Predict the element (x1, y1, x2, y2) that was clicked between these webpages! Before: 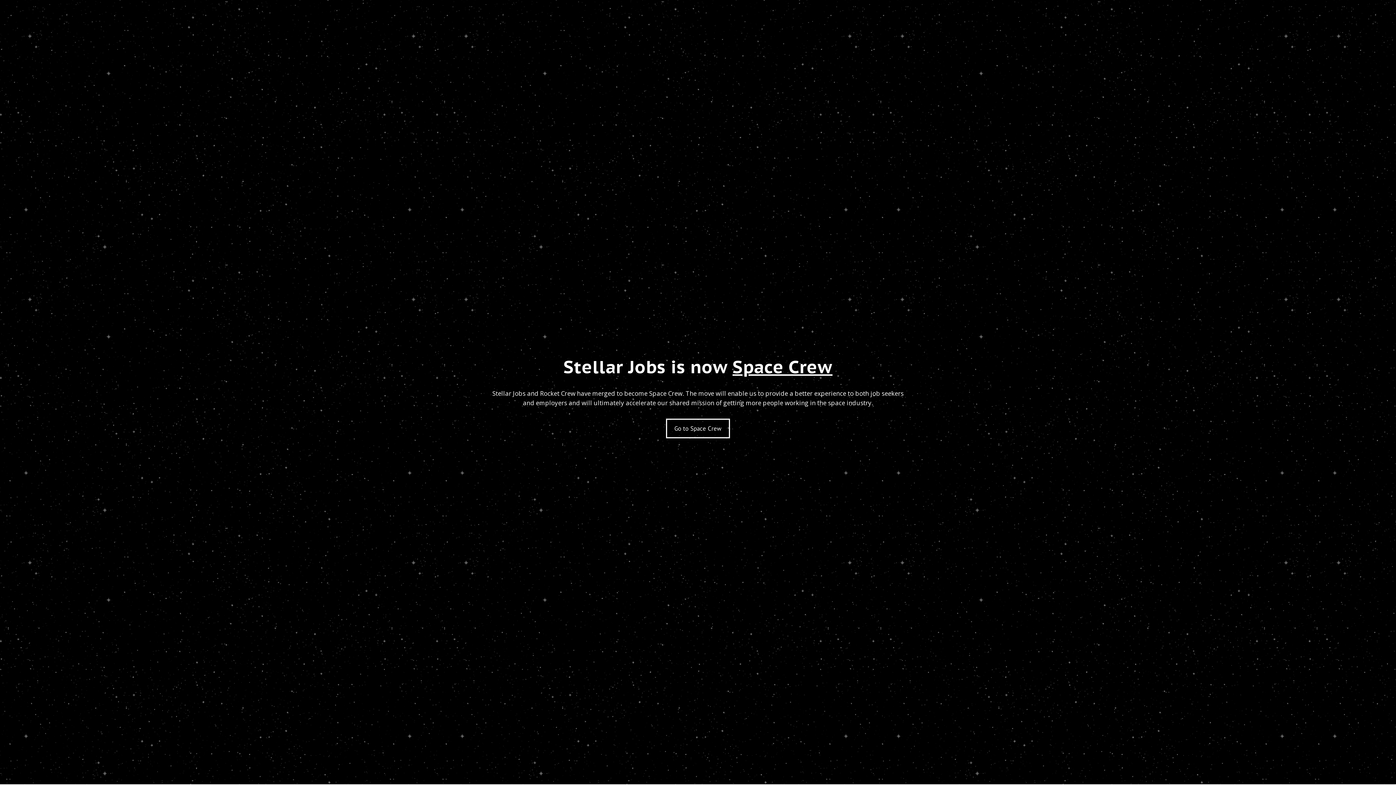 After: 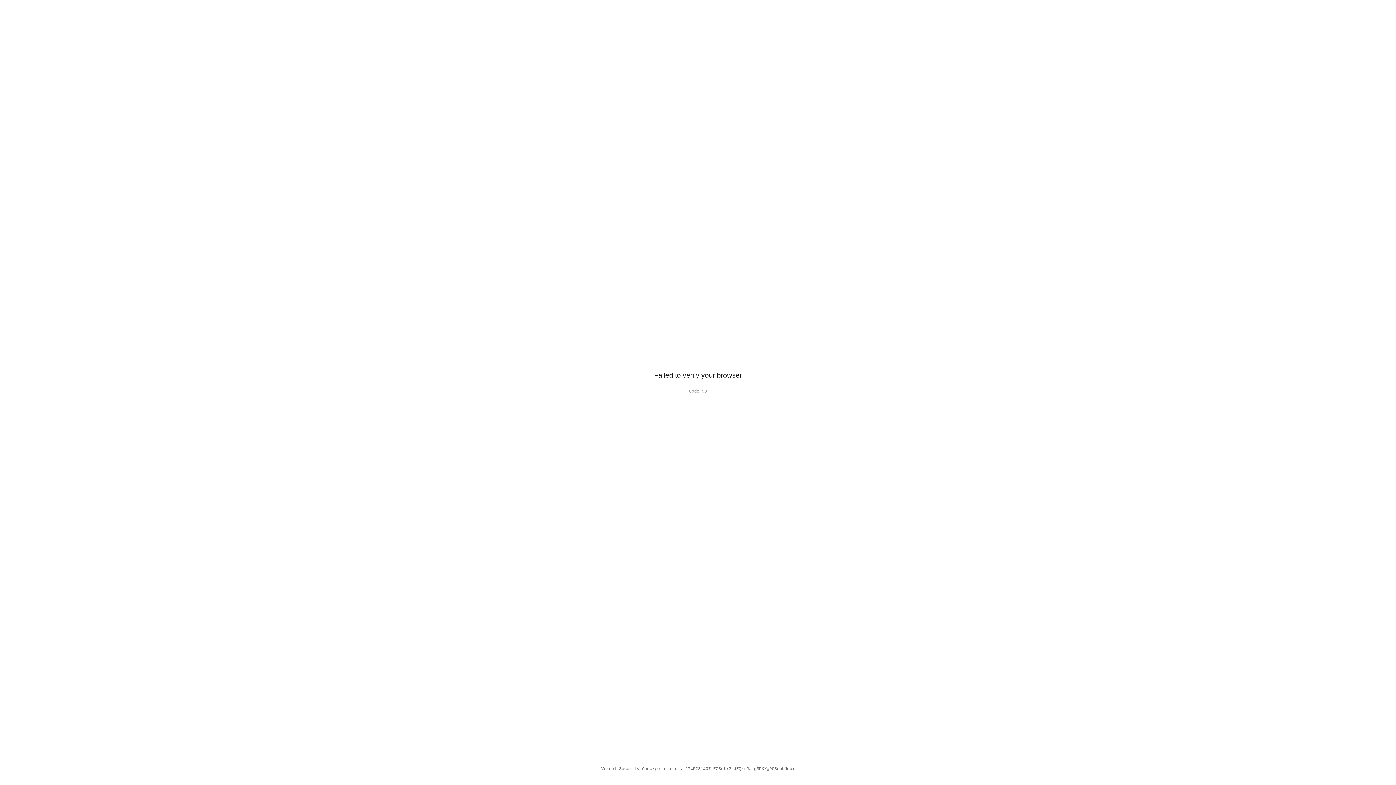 Action: bbox: (666, 418, 730, 438) label: Go to Space Crew